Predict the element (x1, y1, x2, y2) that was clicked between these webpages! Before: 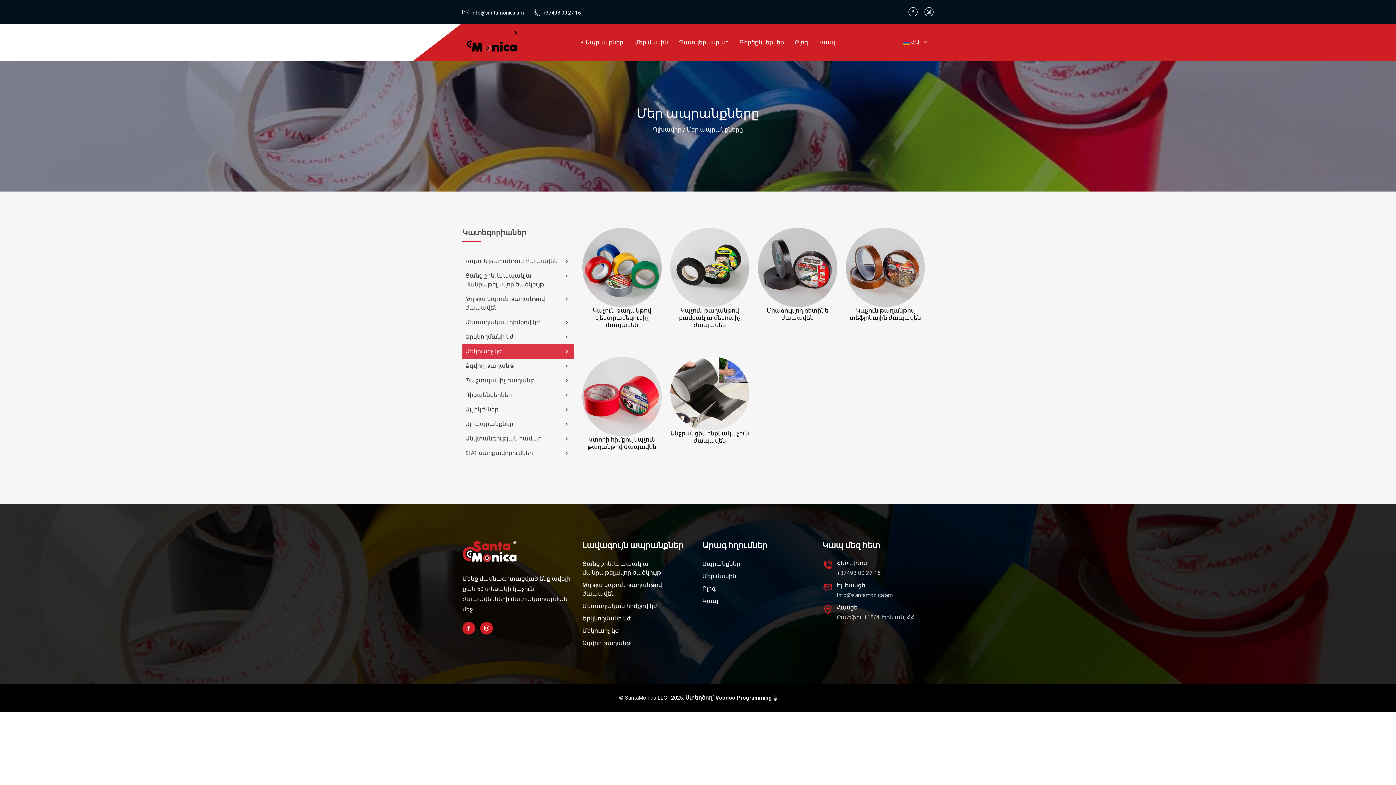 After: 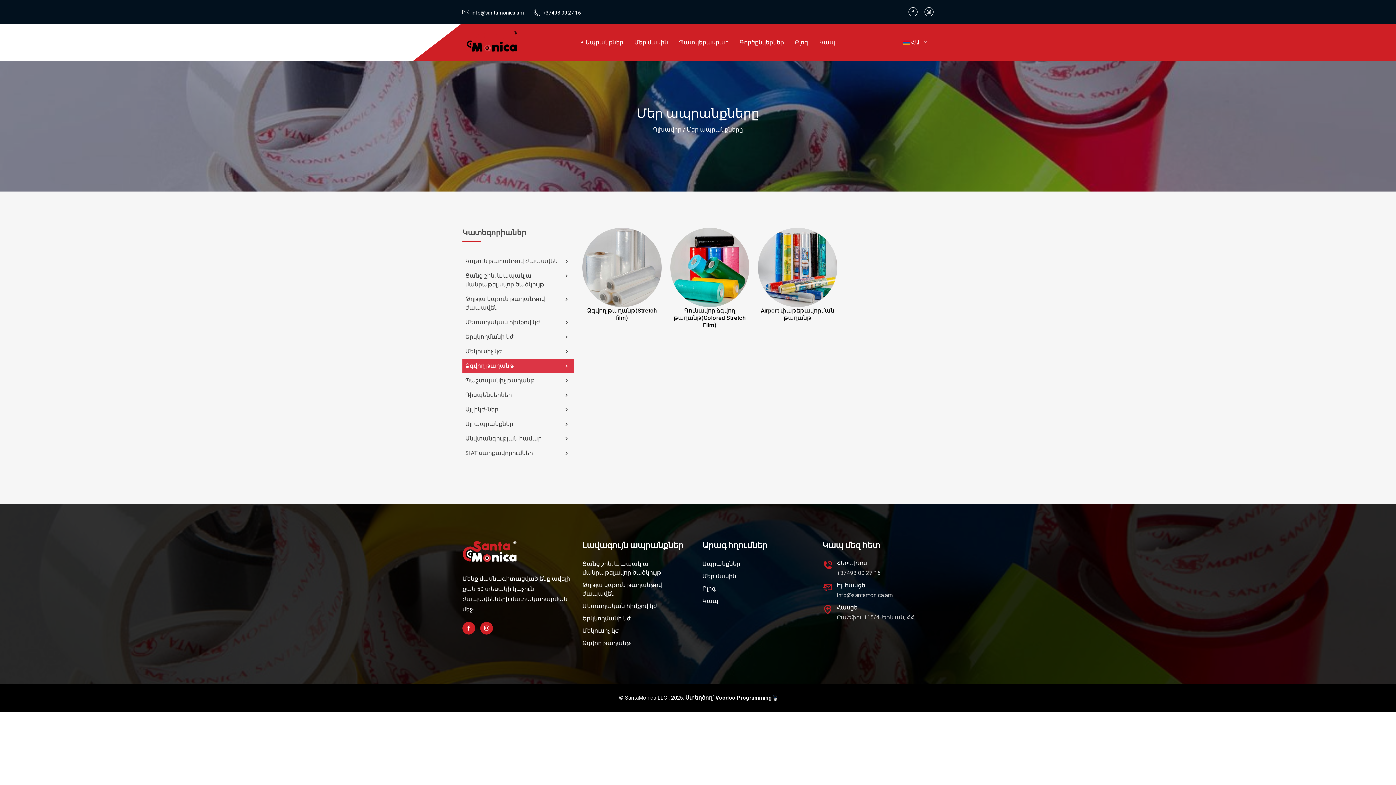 Action: bbox: (462, 358, 573, 373) label: Ձգվող թաղանթ